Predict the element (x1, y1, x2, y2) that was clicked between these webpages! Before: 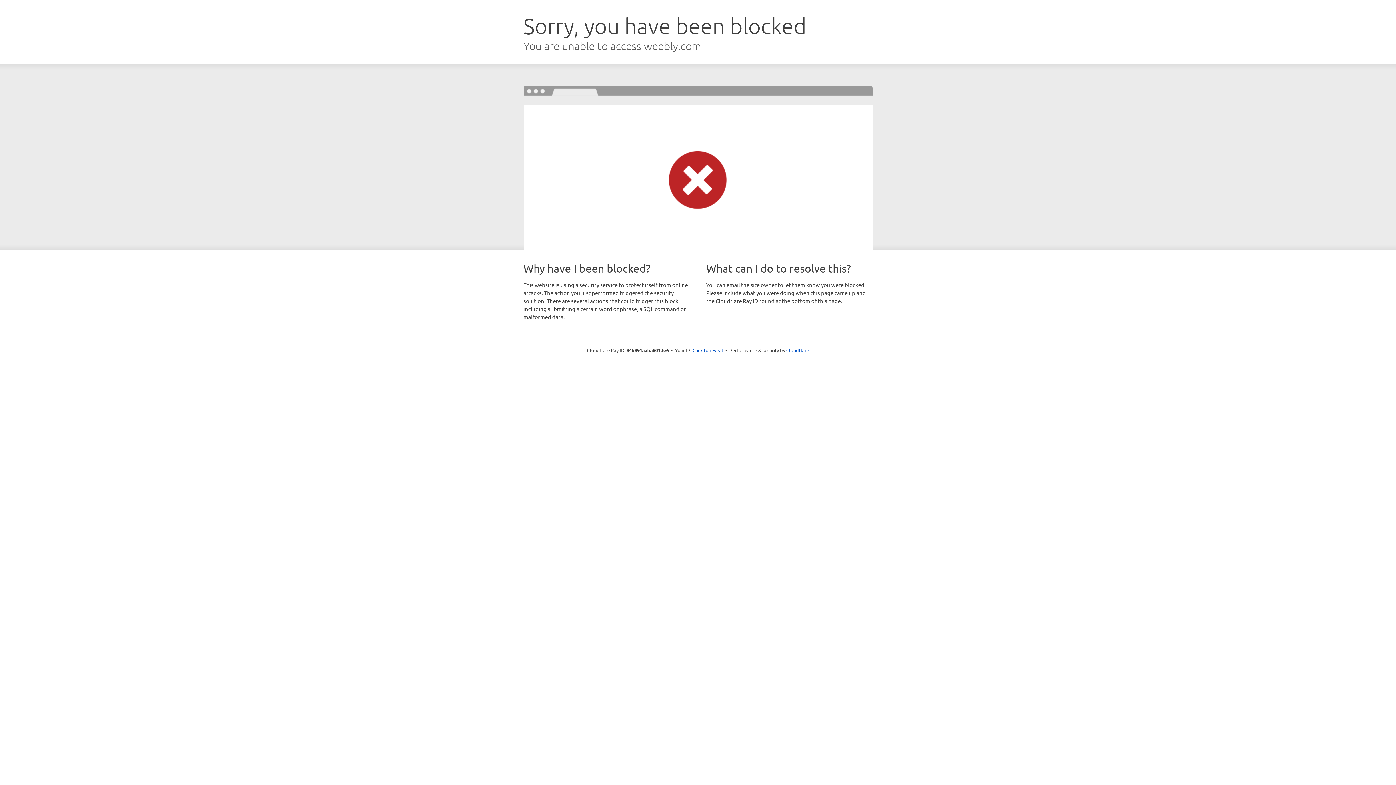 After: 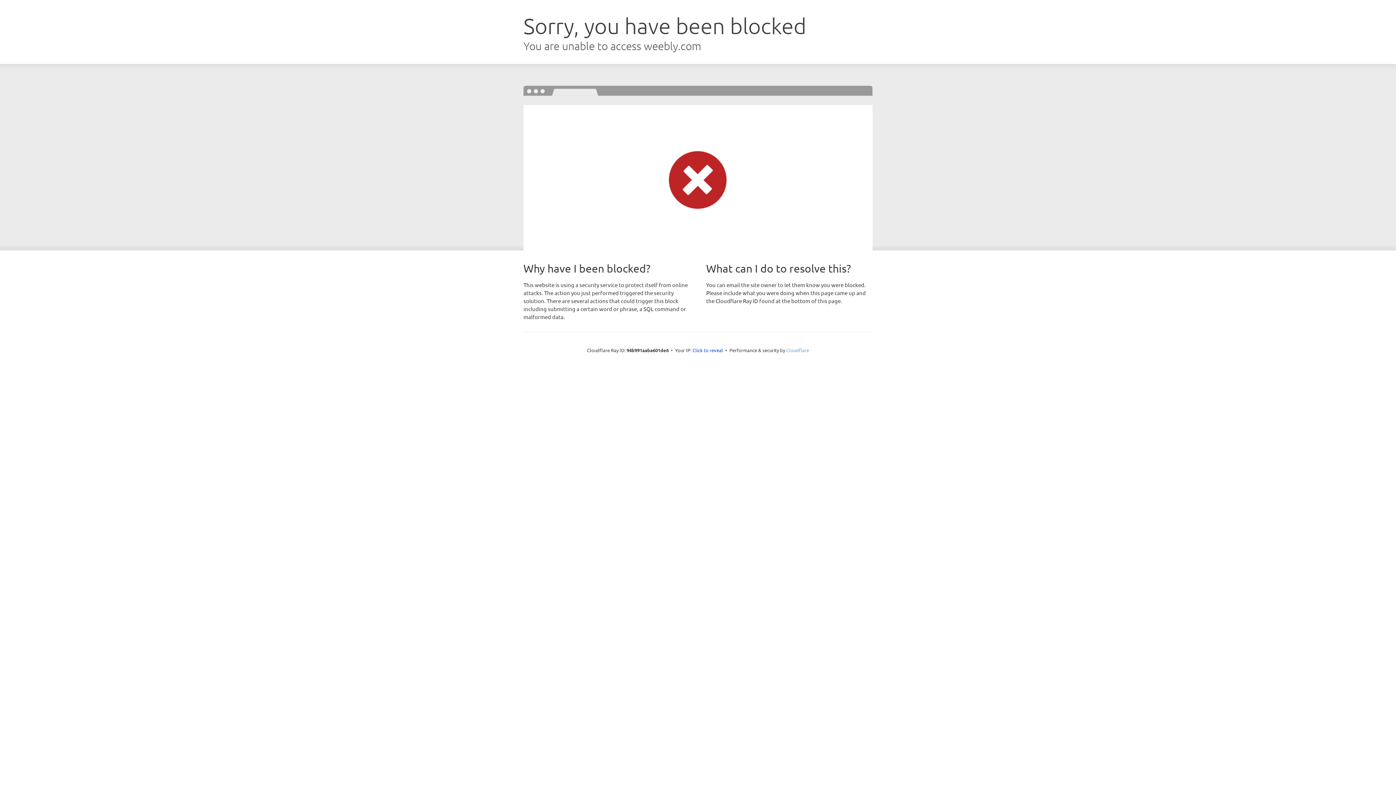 Action: bbox: (786, 347, 809, 353) label: Cloudflare